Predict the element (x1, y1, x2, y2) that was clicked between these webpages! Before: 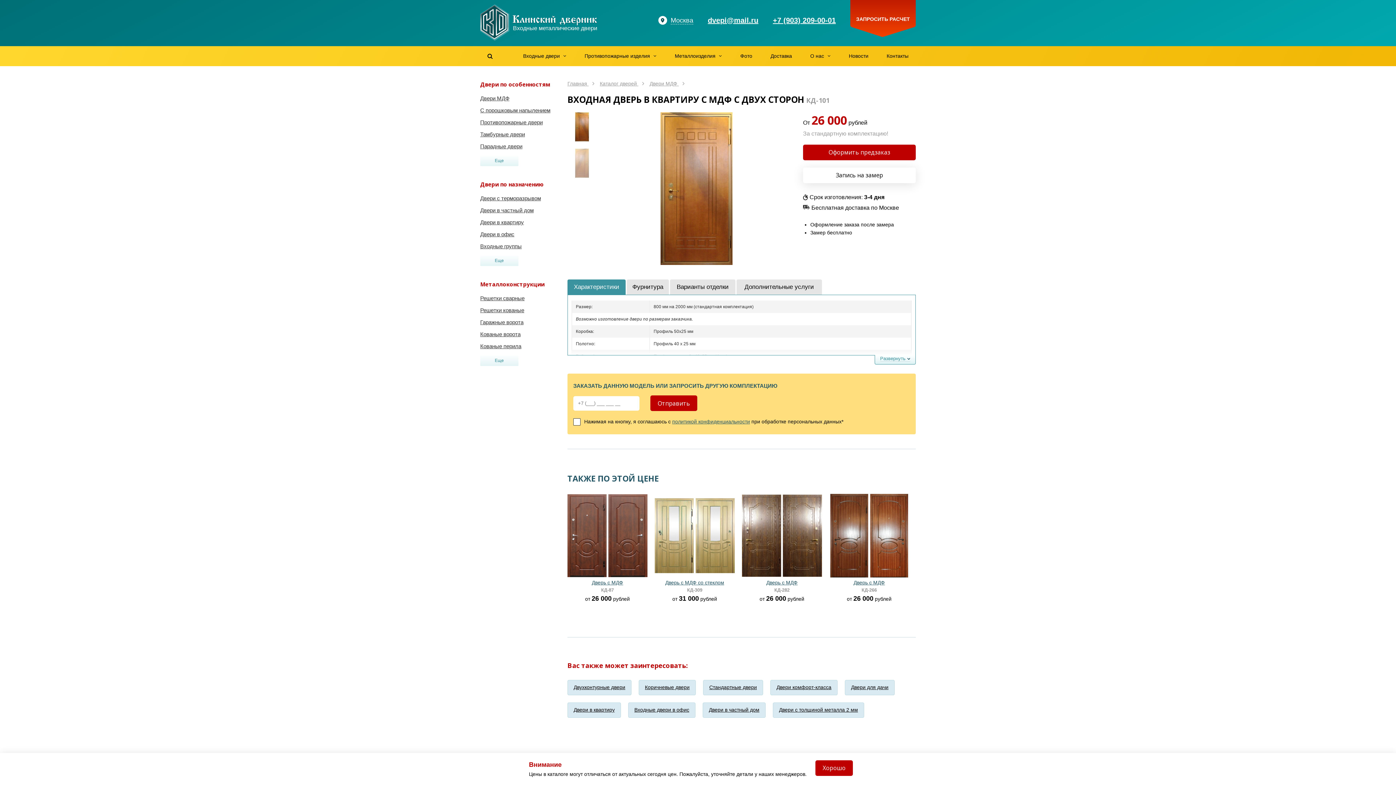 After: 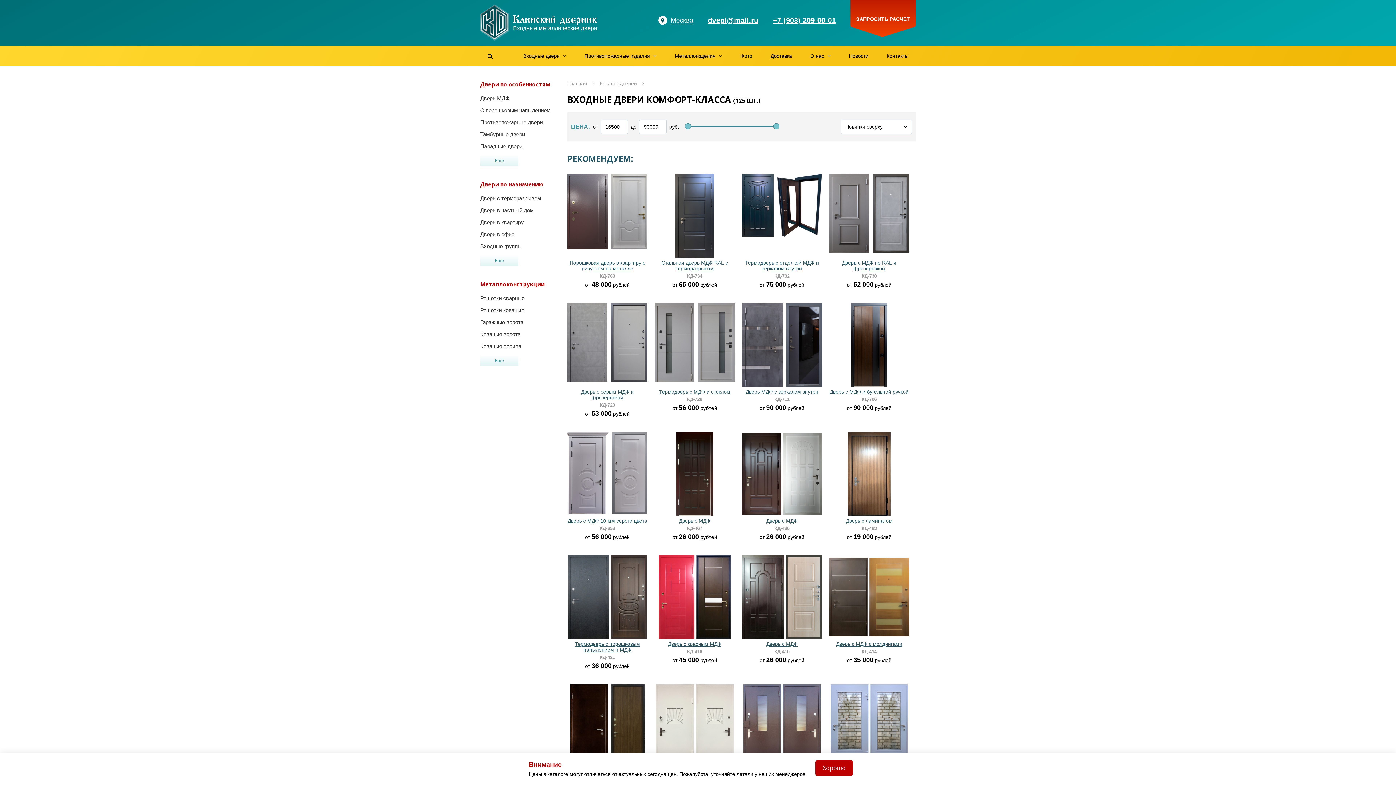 Action: label: Двери комфорт-класса bbox: (770, 680, 837, 695)